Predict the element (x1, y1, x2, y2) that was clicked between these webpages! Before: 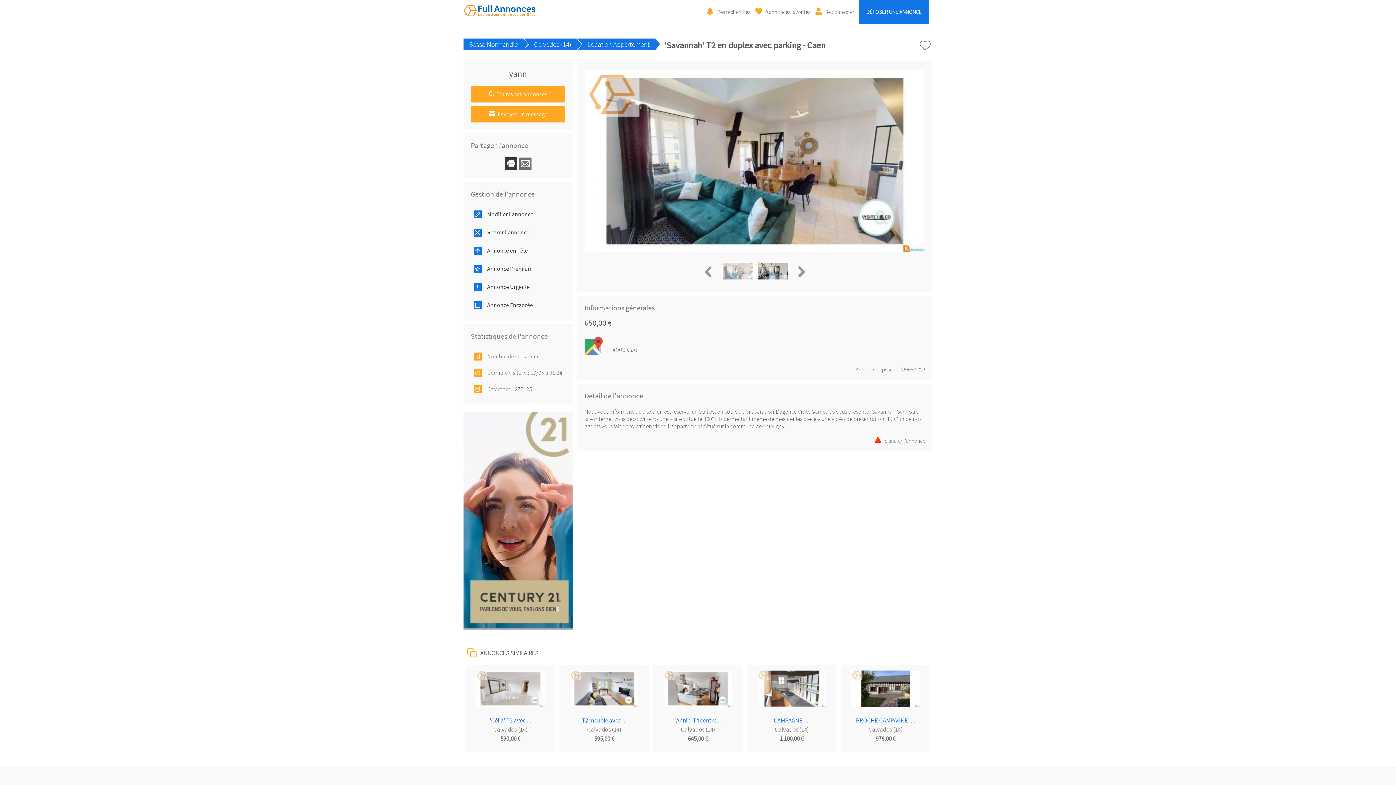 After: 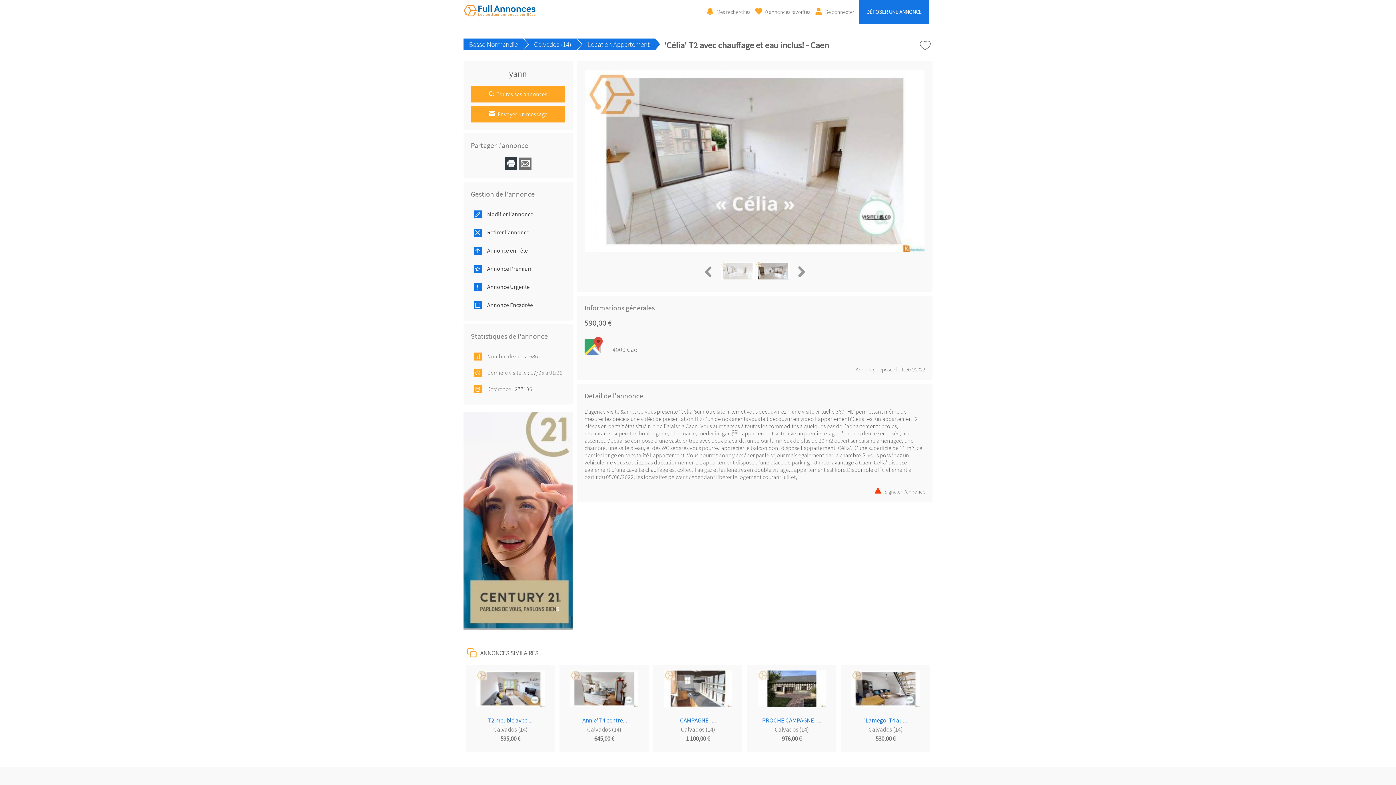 Action: bbox: (465, 665, 555, 752) label: 'Célia' T2 avec ...
Calvados (14)
590,00 €